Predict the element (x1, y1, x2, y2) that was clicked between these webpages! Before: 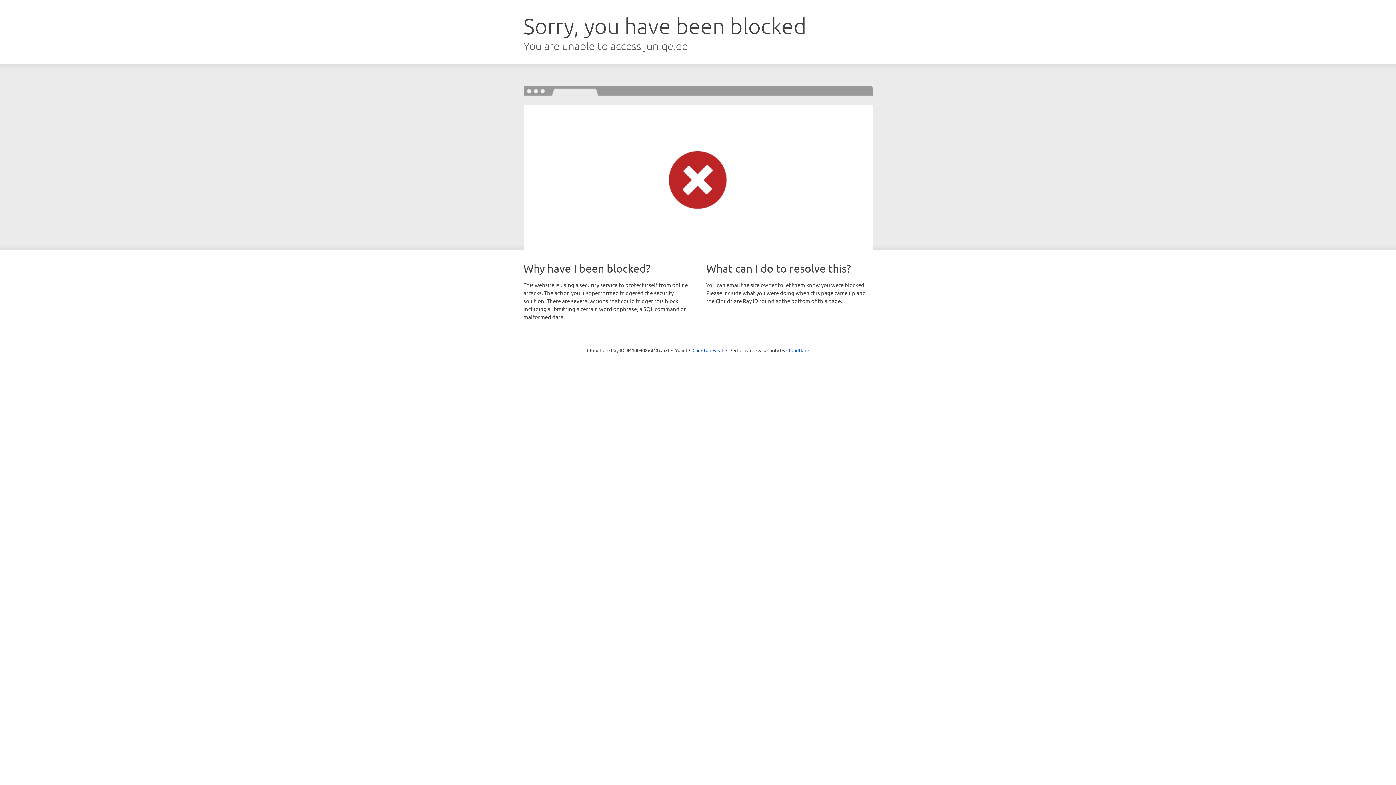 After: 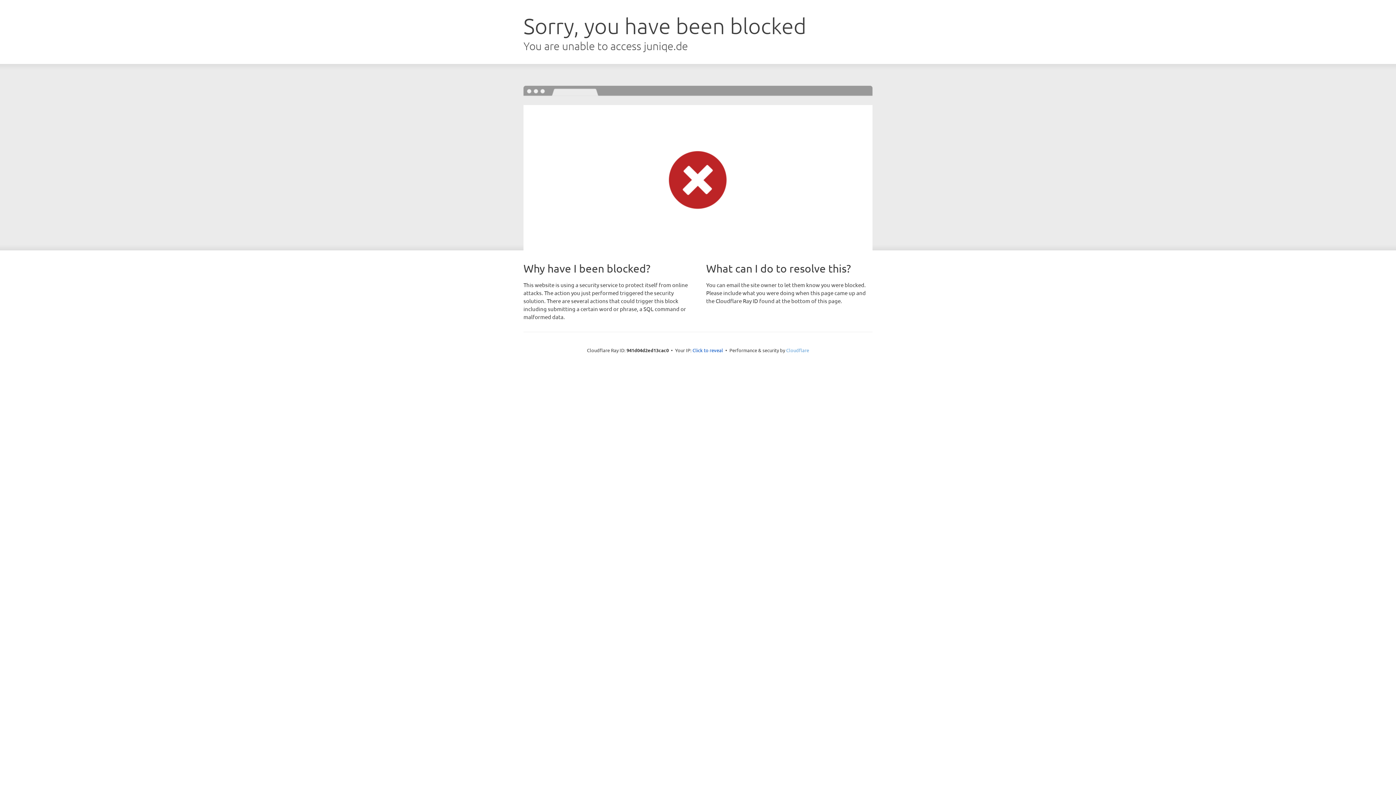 Action: bbox: (786, 347, 809, 353) label: Cloudflare